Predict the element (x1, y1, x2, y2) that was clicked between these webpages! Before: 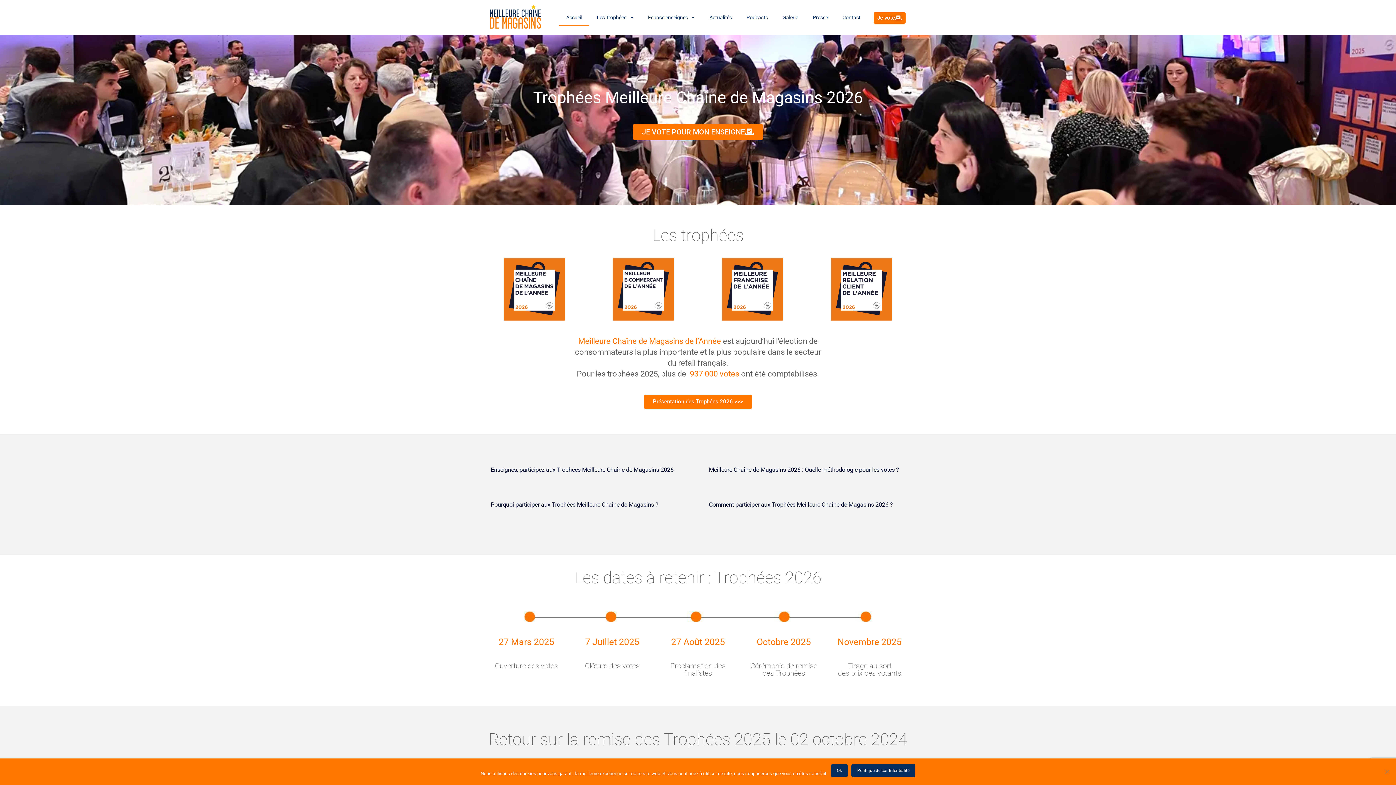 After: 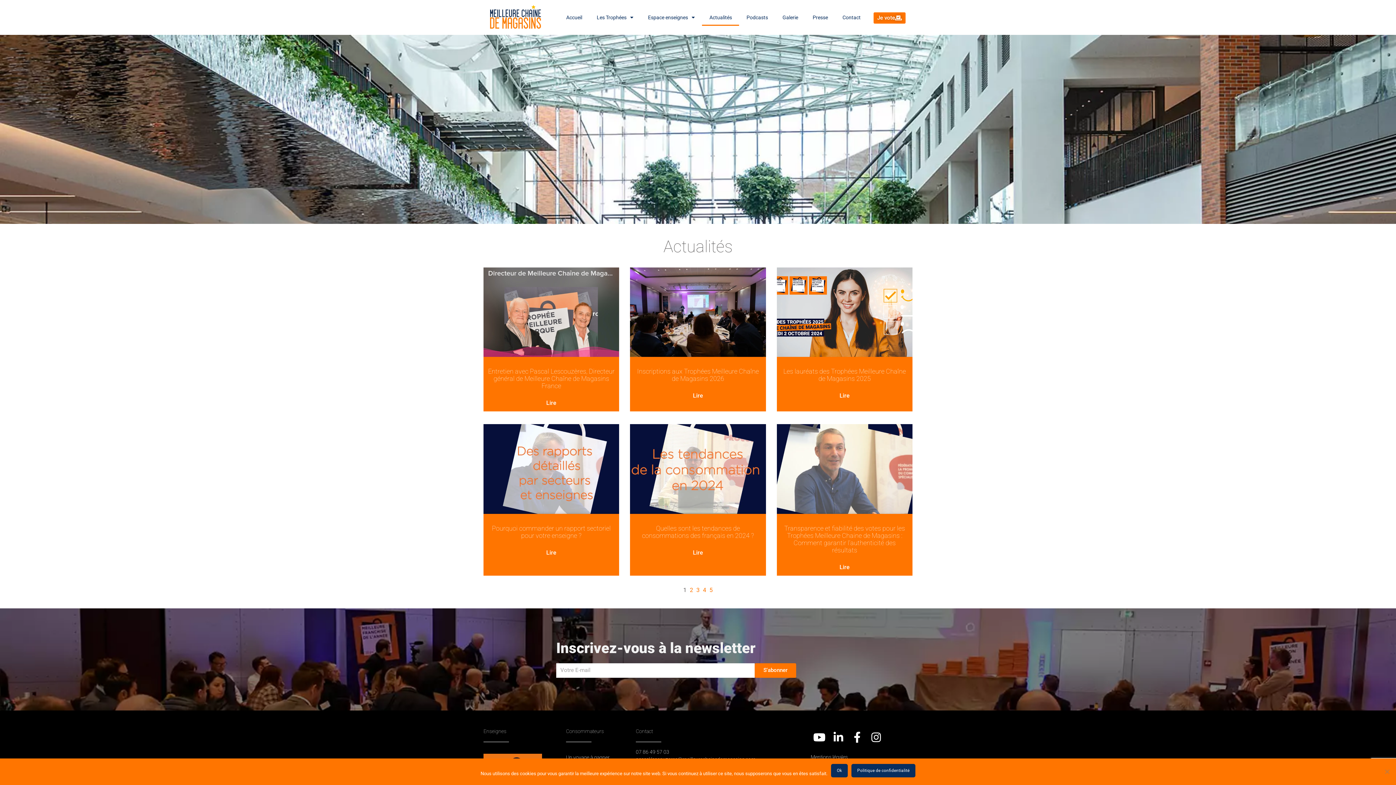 Action: label: Actualités bbox: (702, 9, 739, 25)